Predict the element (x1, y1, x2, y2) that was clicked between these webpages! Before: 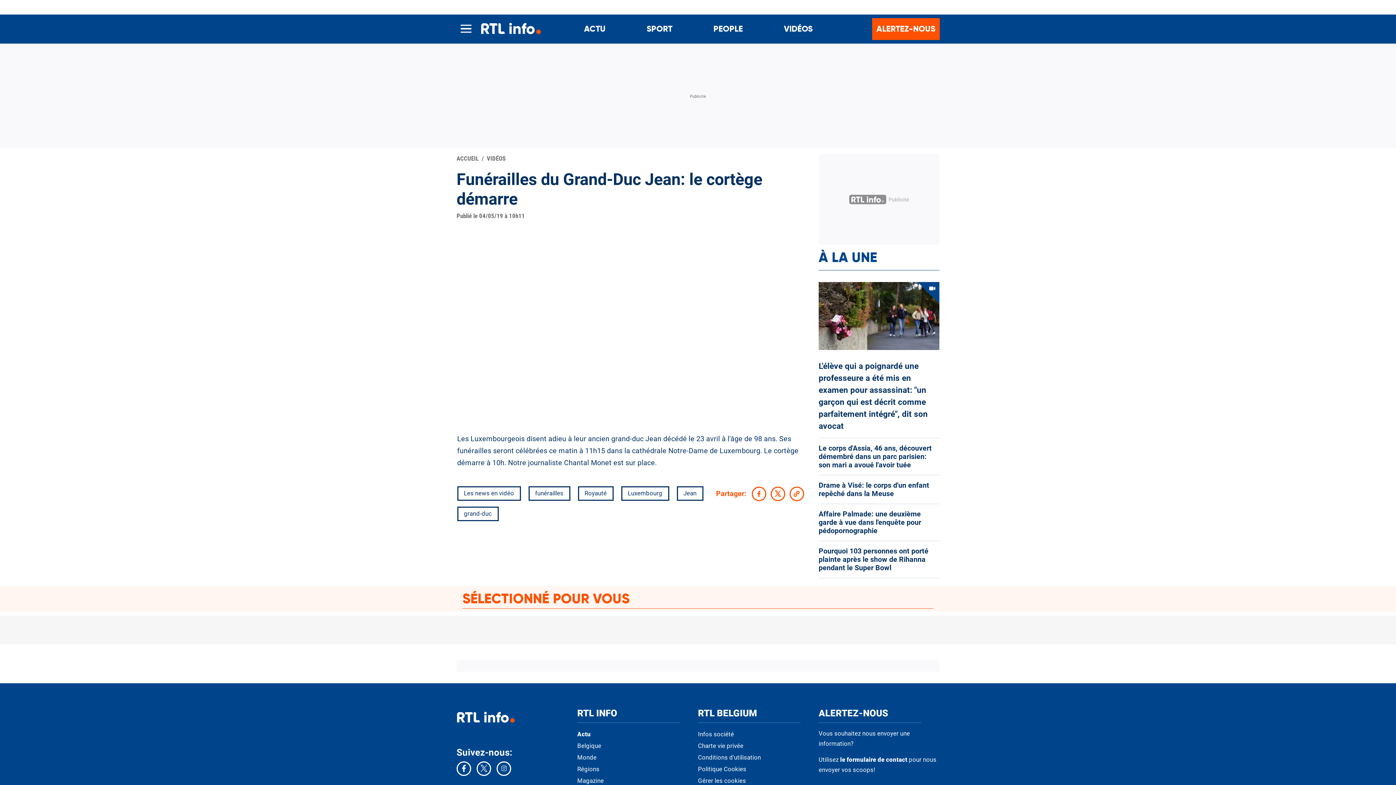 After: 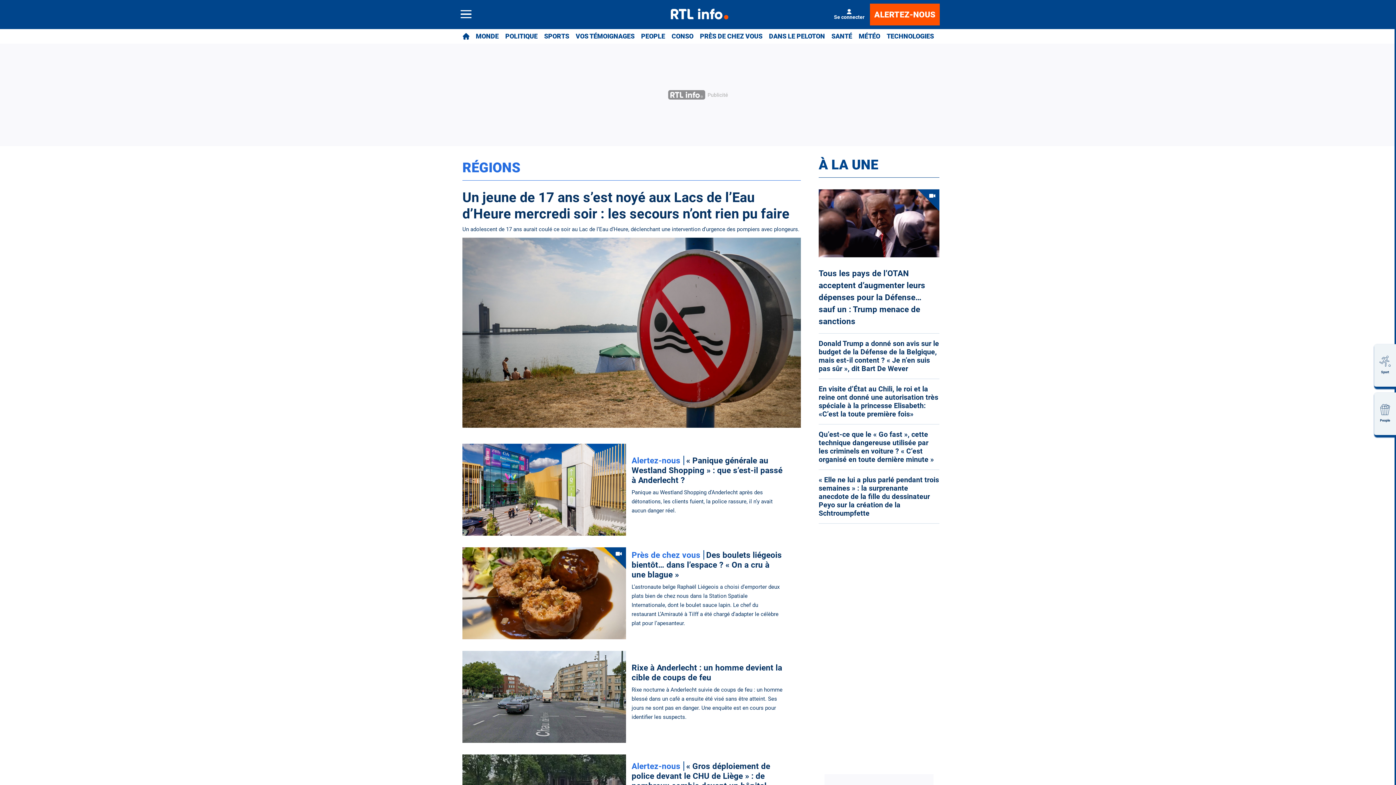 Action: label: Régions bbox: (577, 766, 698, 772)